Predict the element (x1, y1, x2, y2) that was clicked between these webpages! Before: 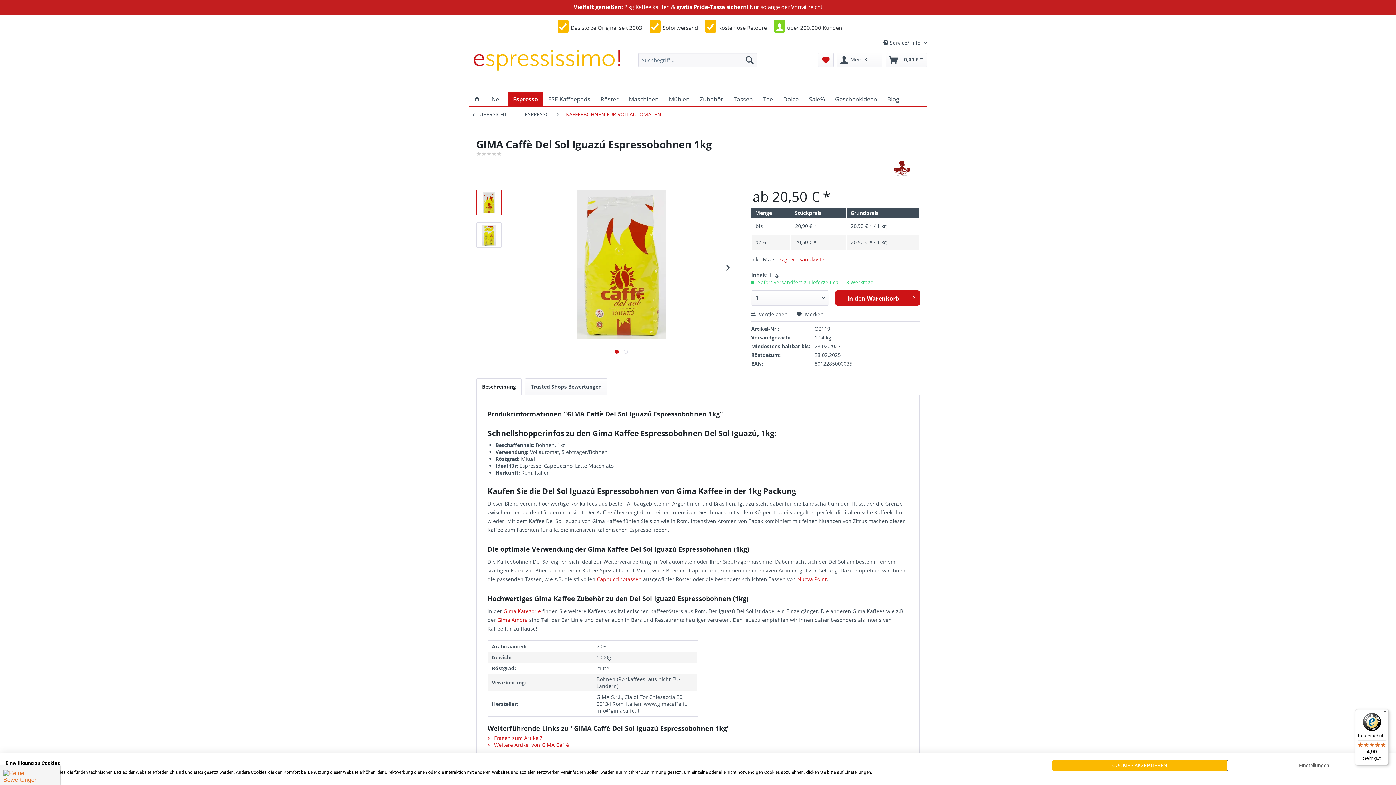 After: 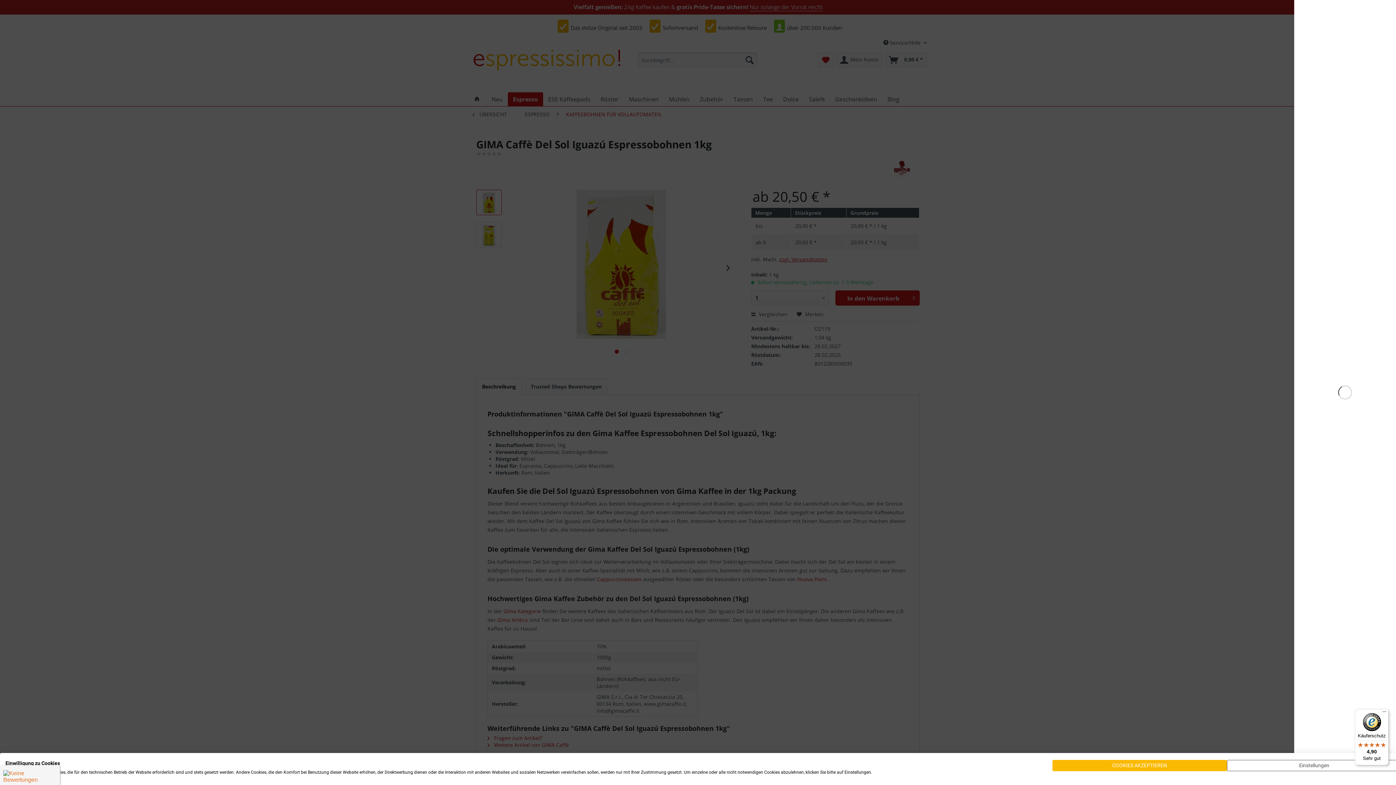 Action: bbox: (835, 290, 919, 305) label: In den Warenkorb